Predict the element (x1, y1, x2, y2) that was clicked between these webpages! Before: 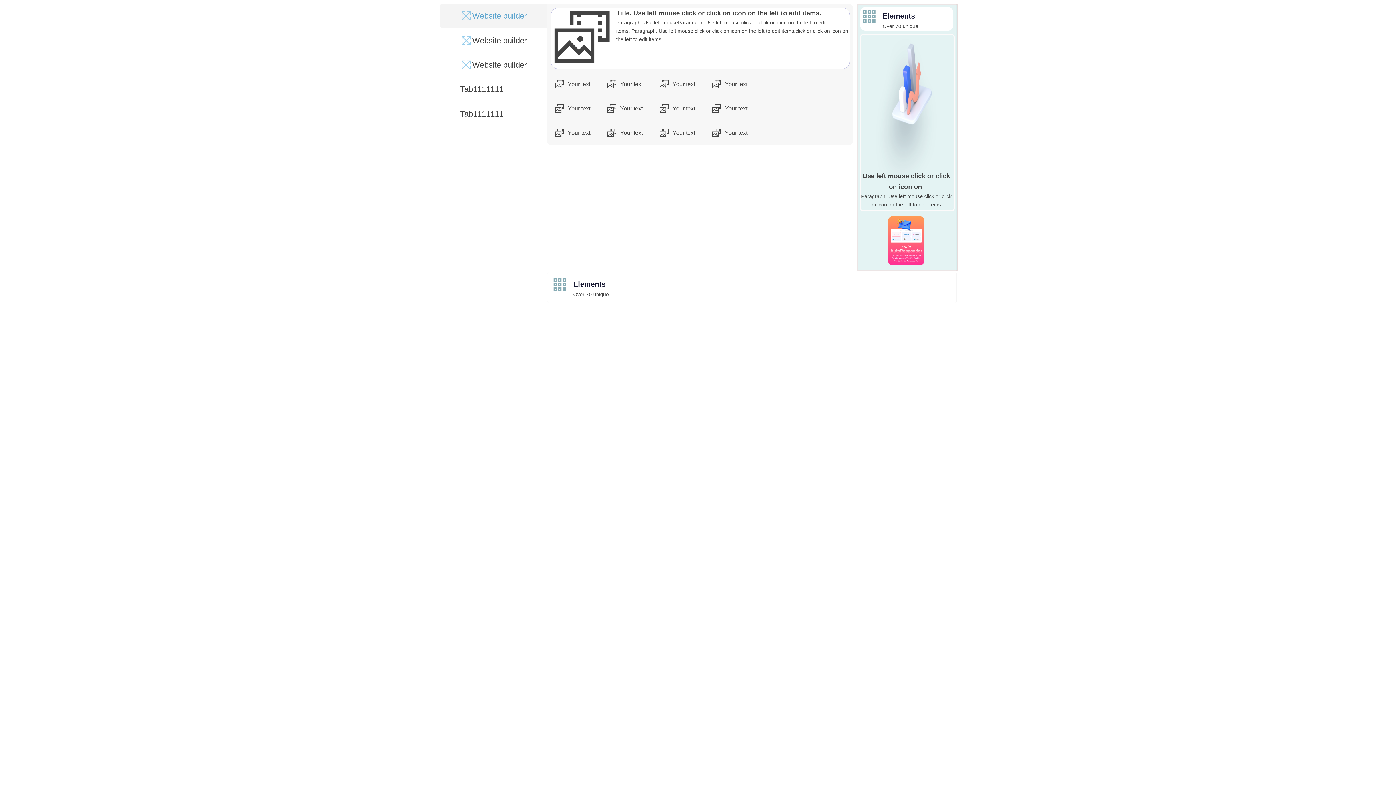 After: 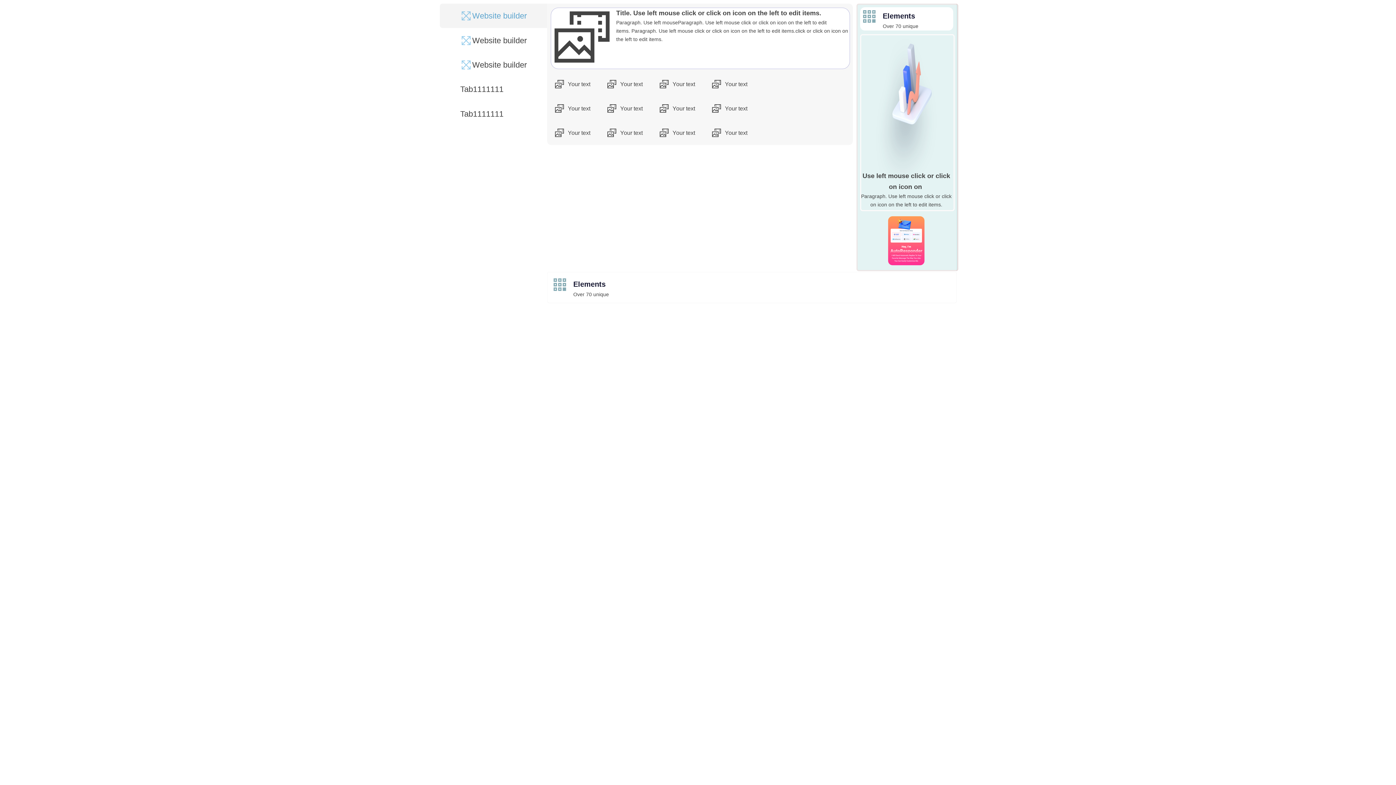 Action: label: Your text bbox: (590, 100, 642, 117)